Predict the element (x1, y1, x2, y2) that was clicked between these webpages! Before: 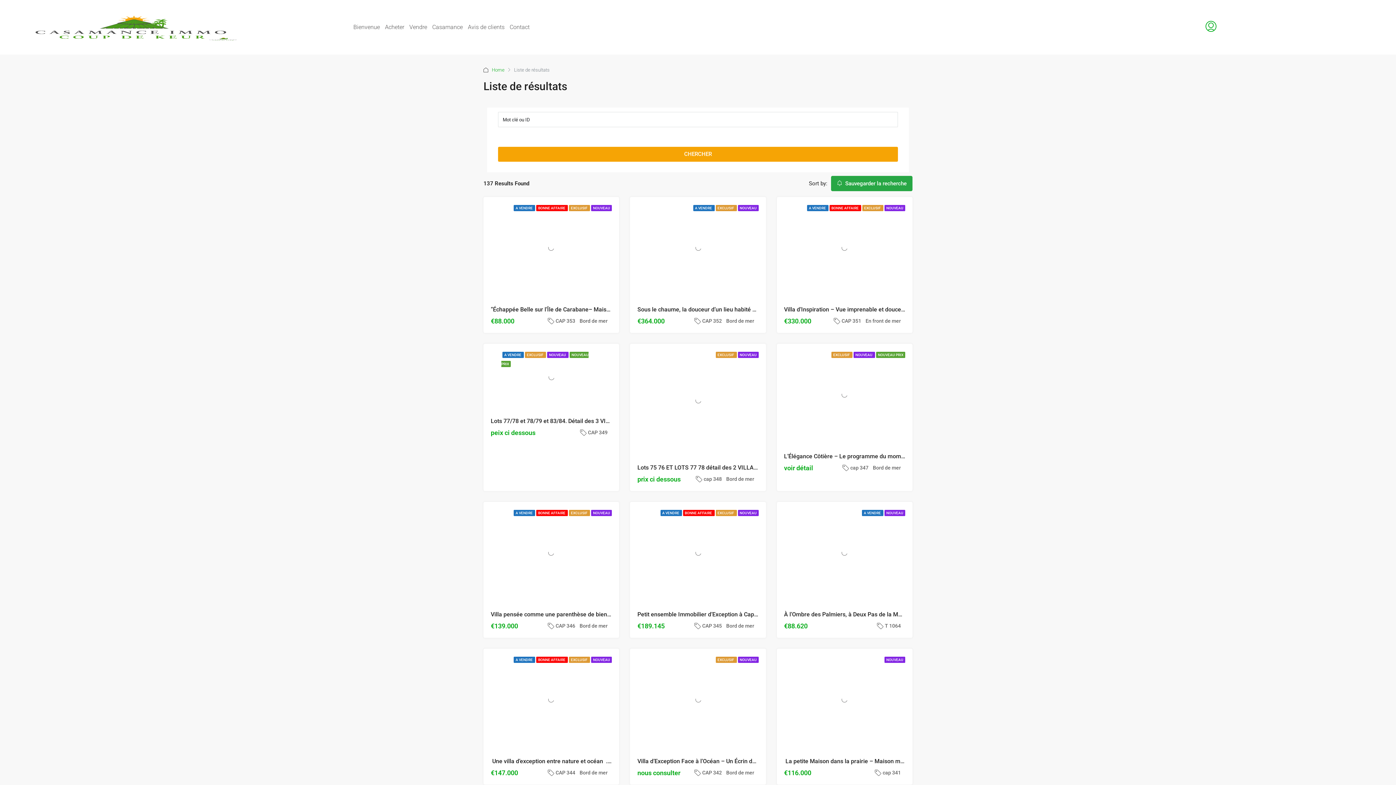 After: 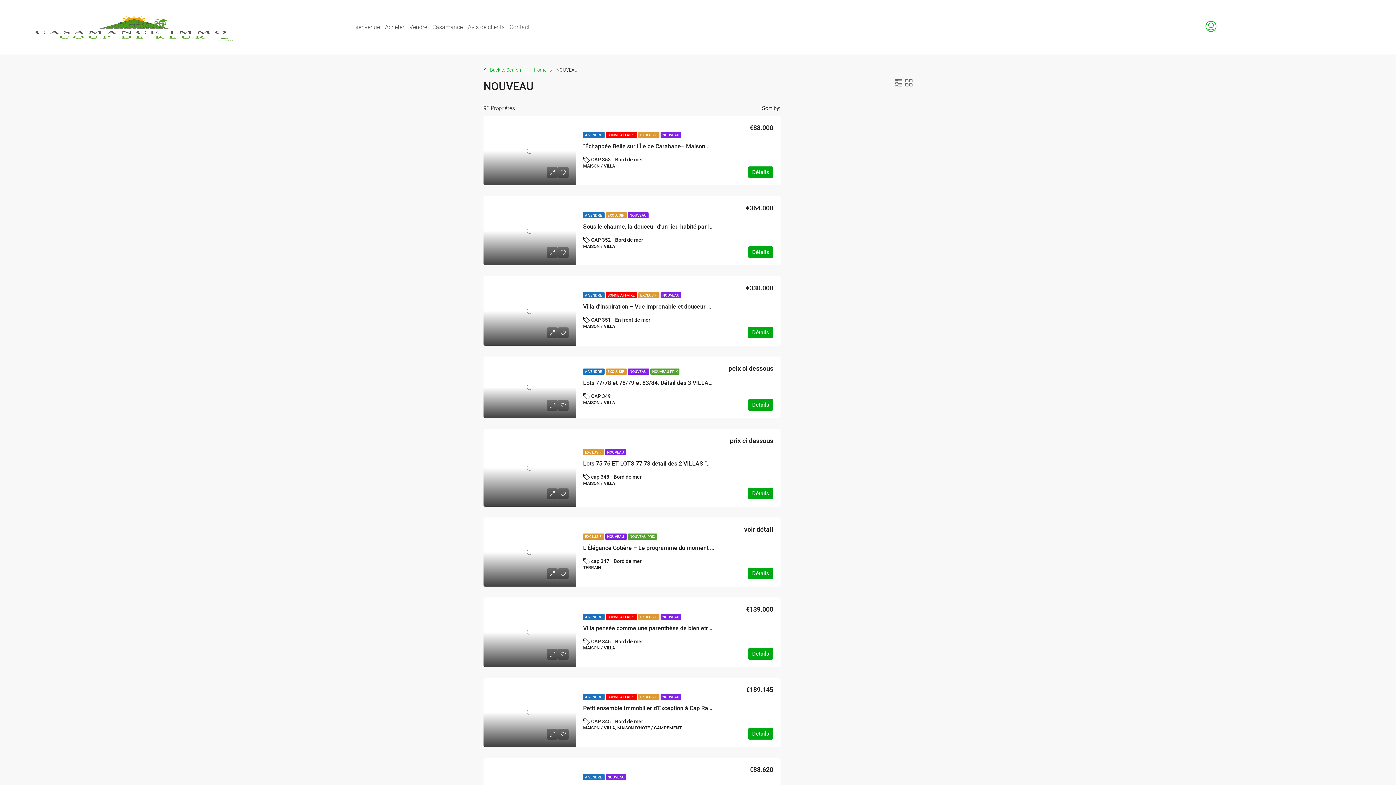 Action: label: NOUVEAU bbox: (591, 510, 612, 516)